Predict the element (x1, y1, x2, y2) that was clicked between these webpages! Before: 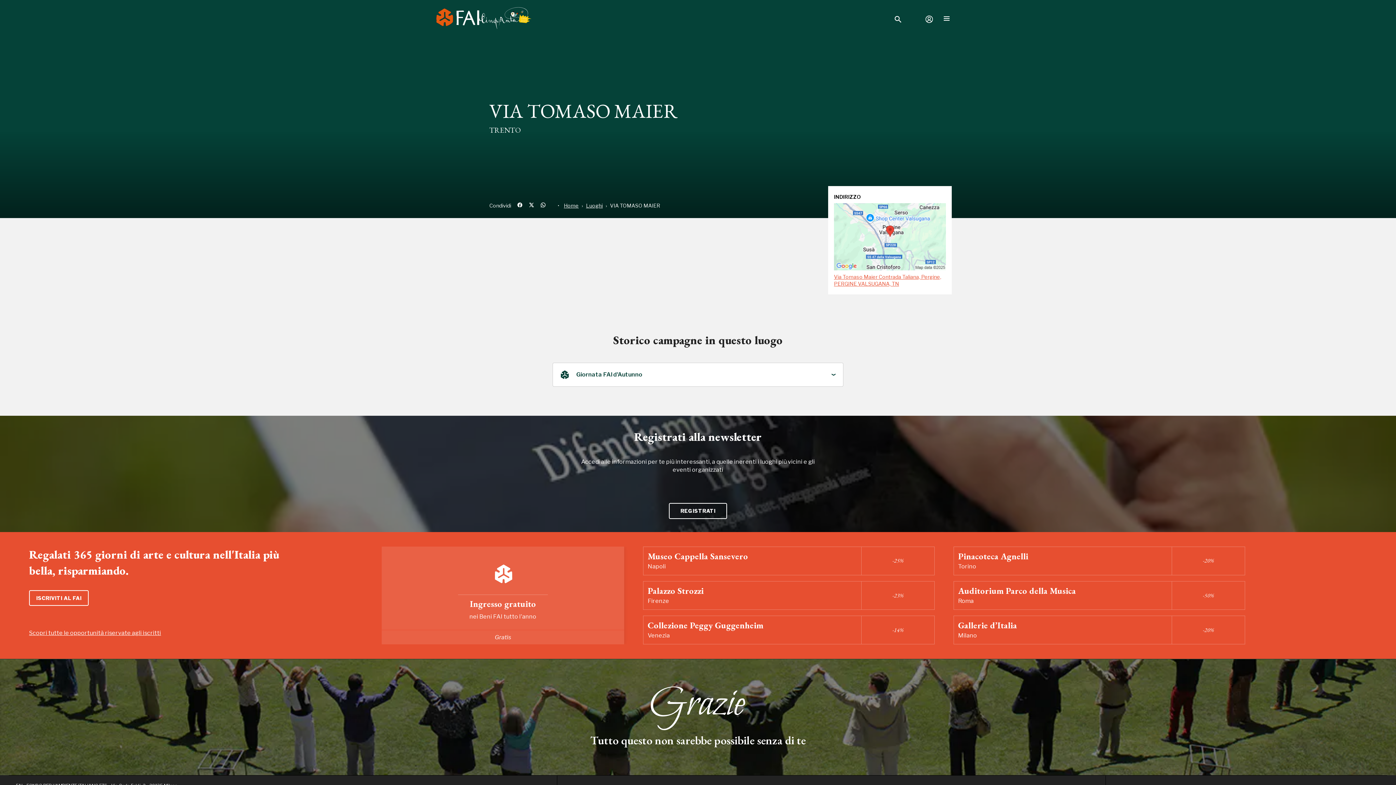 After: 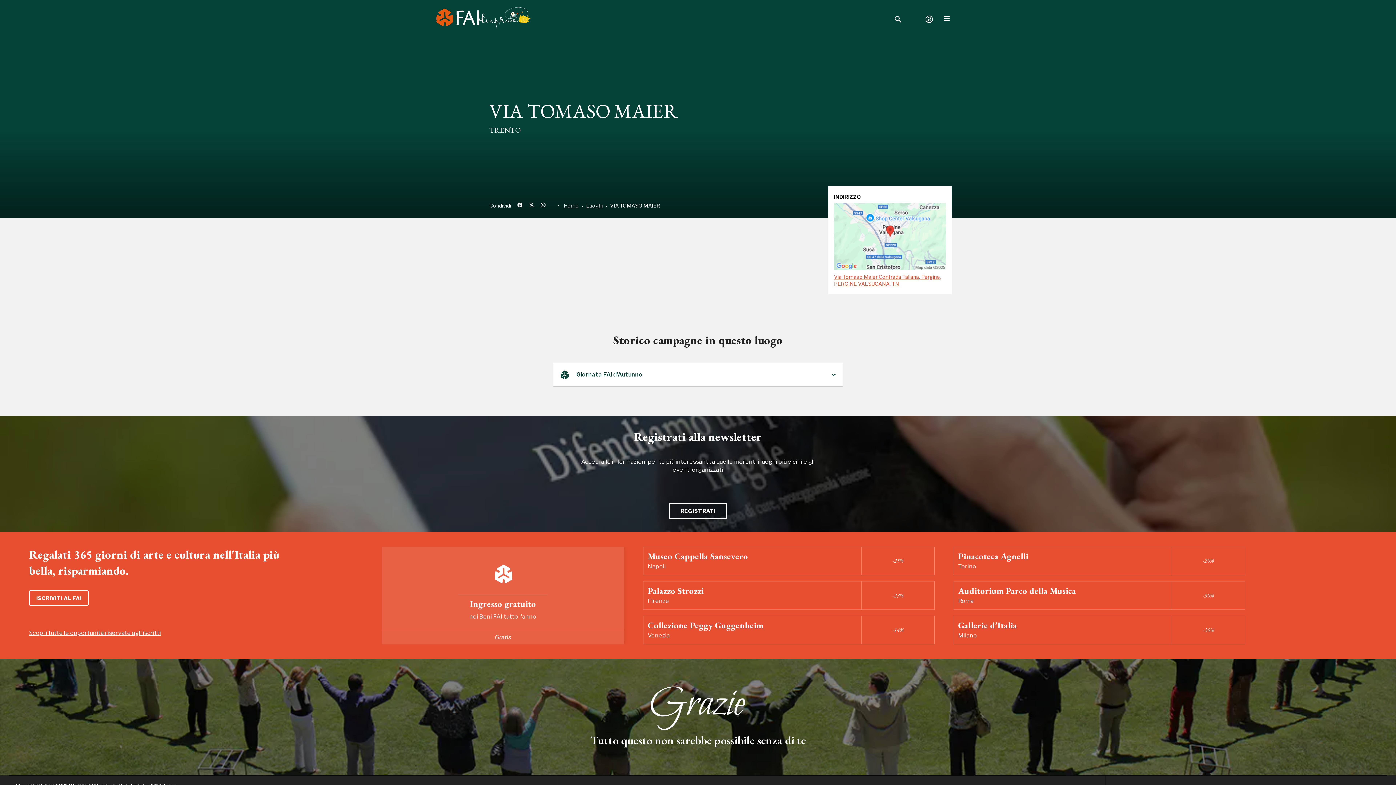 Action: bbox: (540, 202, 546, 208)